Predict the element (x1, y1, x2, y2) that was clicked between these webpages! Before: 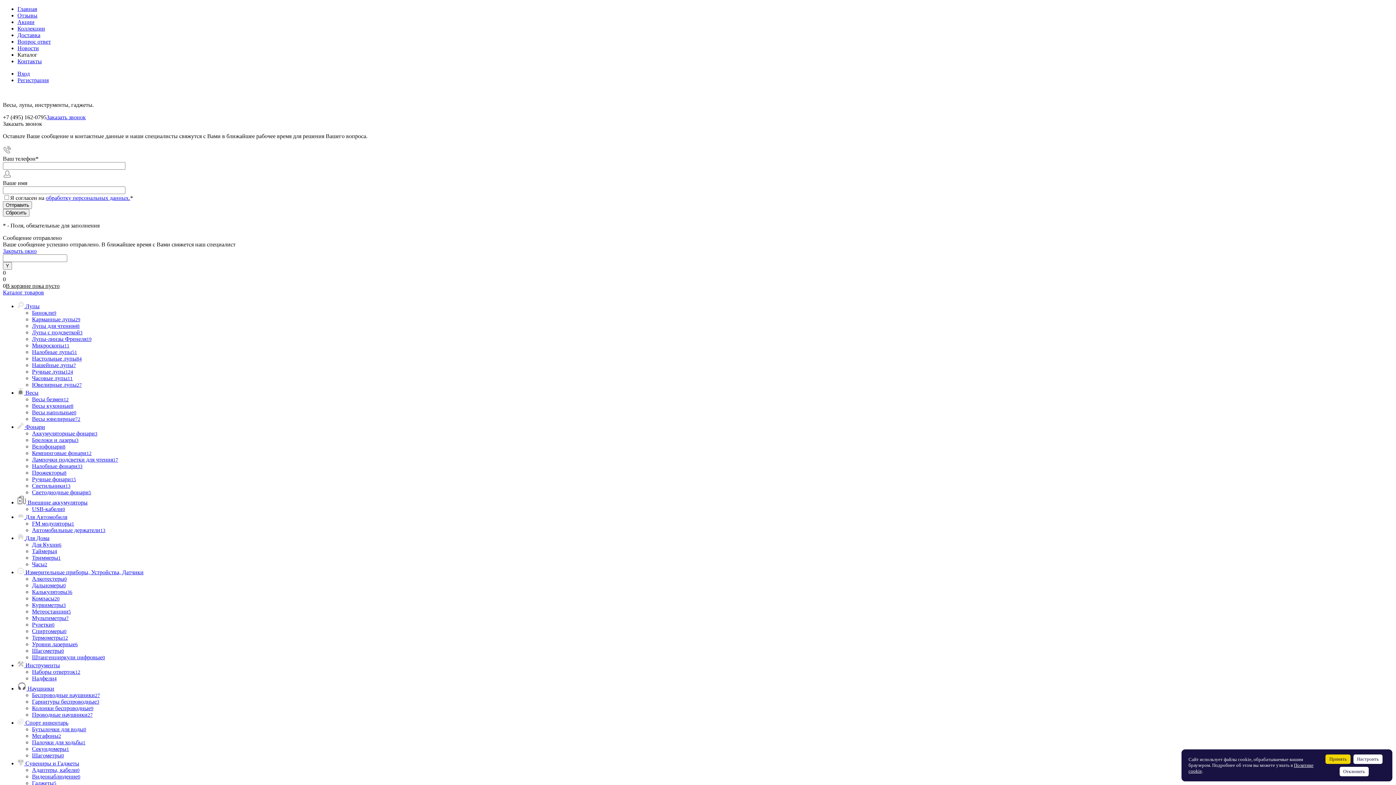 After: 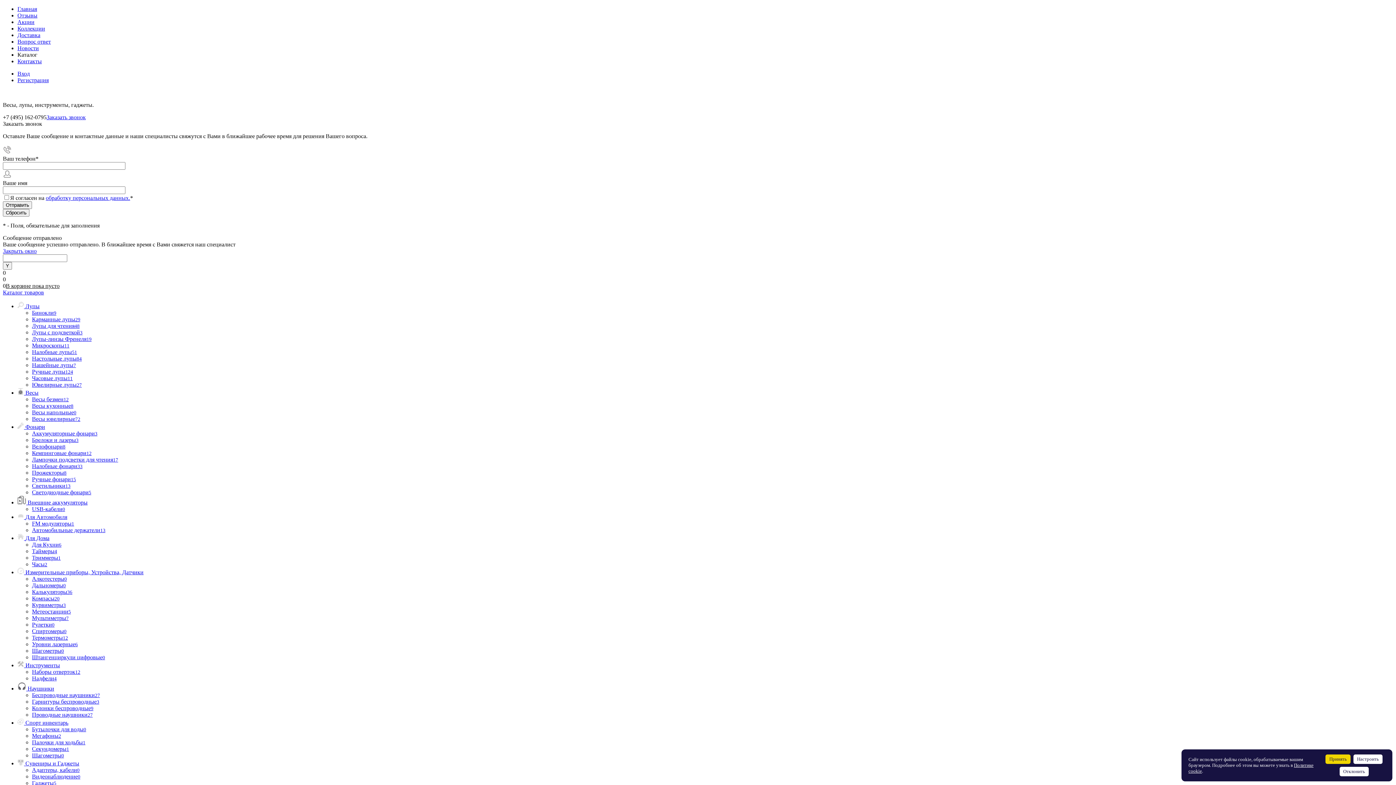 Action: label: Адаптеры, кабели0 bbox: (32, 767, 79, 773)